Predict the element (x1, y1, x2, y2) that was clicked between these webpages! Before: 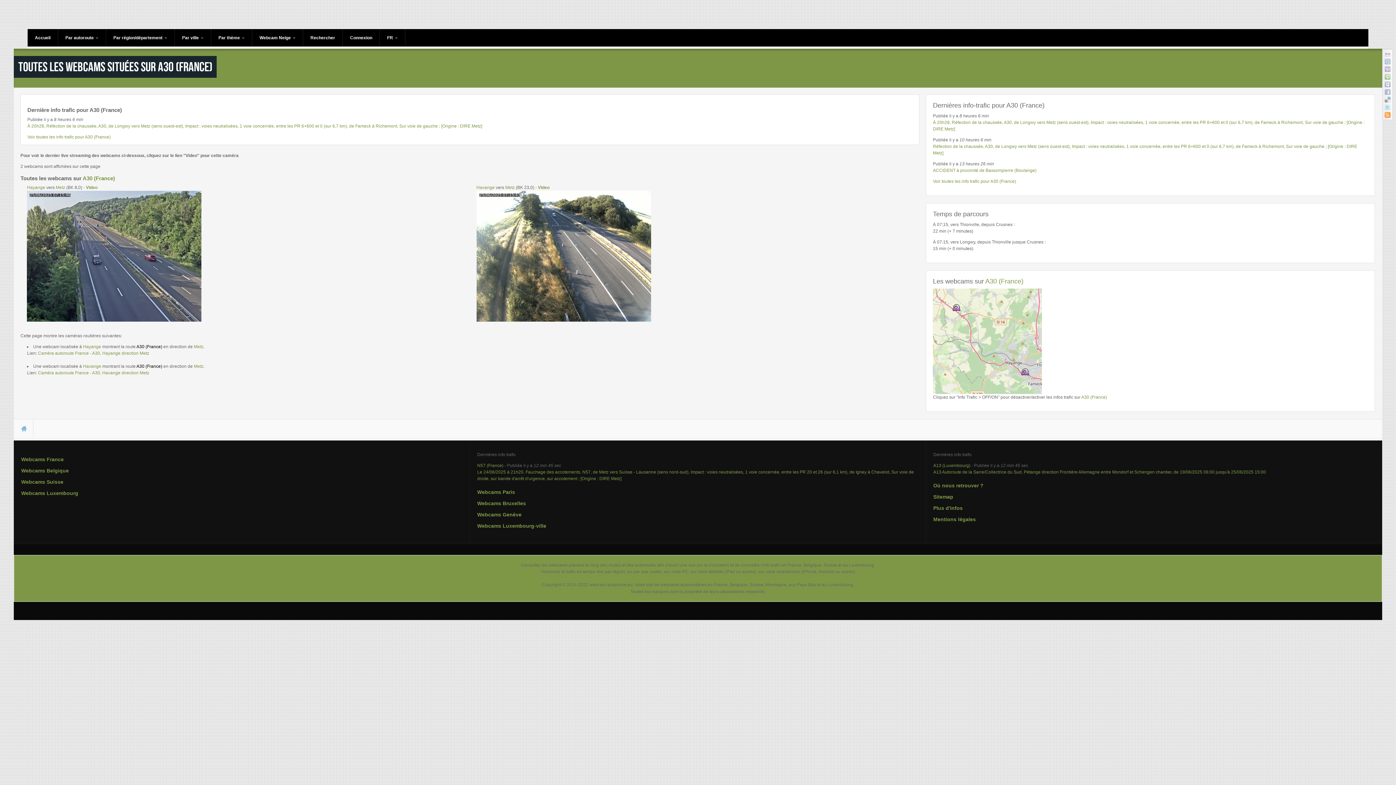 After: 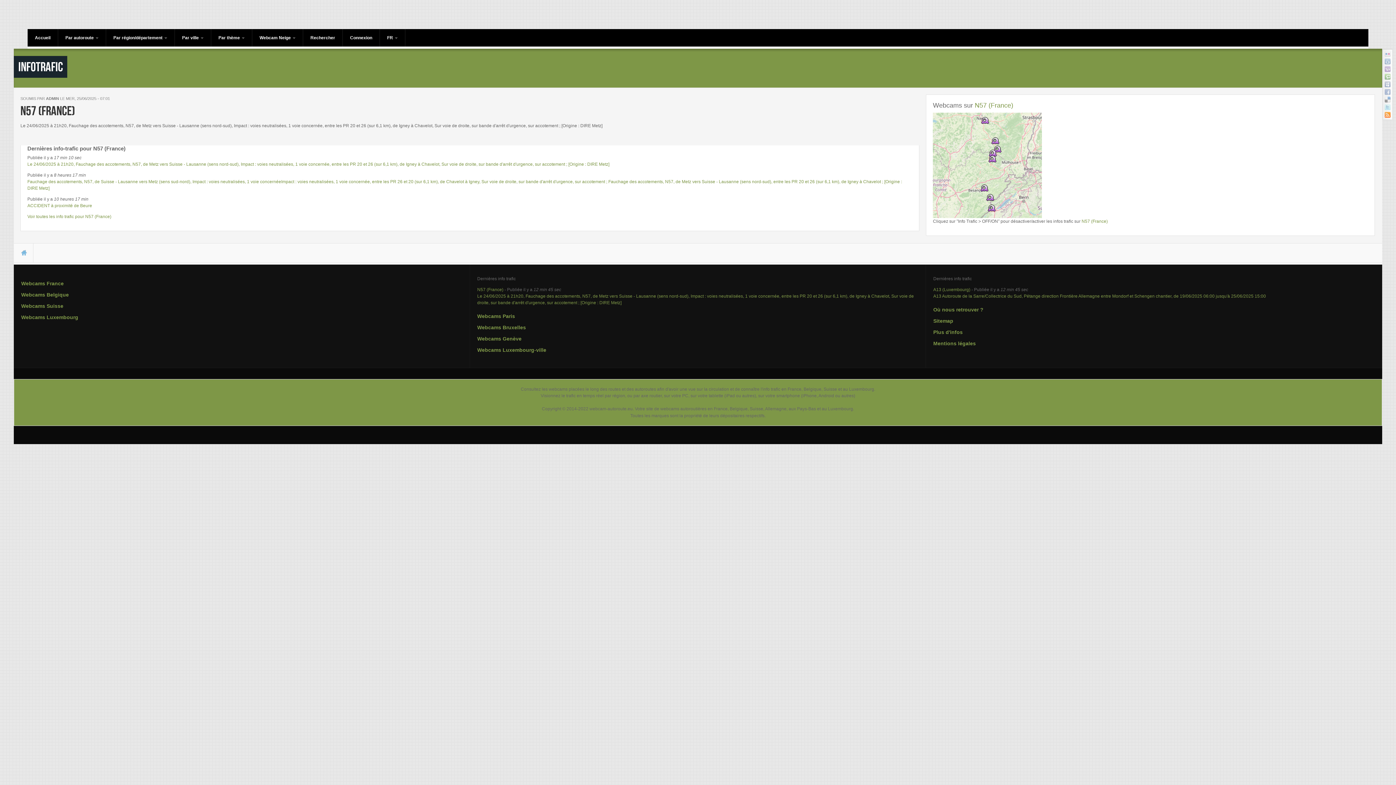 Action: label: Le 24/06/2025 à 21h20, Fauchage des accotements, N57, de Metz vers Suisse - Lausanne (sens nord-sud), Impact : voies neutralisées, 1 voie concernée, entre les PR 20 et 26 (sur 6,1 km), de Igney à Chavelot, Sur voie de droite, sur bande d'arrêt d'urgence, sur accotement ; [Origine : DIRE Metz] bbox: (477, 469, 918, 482)